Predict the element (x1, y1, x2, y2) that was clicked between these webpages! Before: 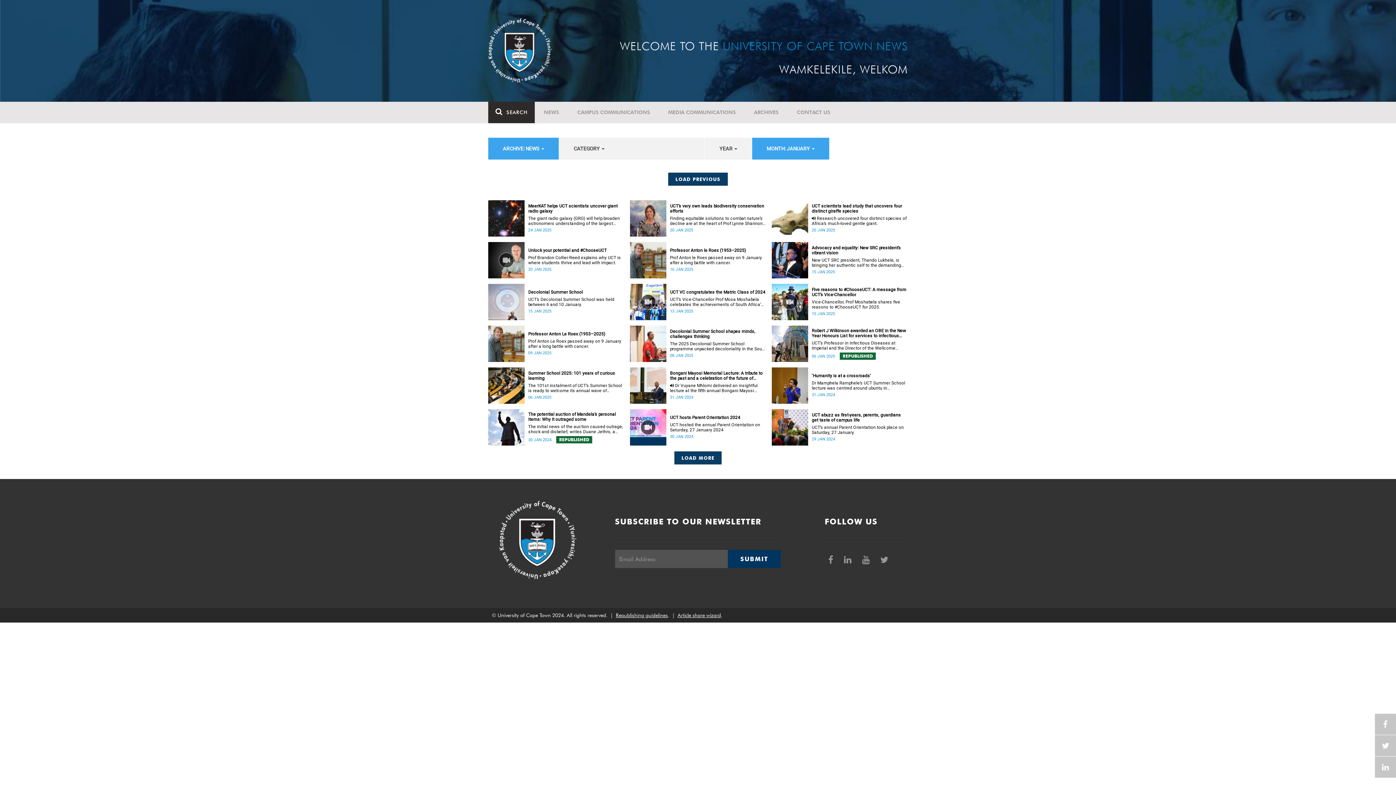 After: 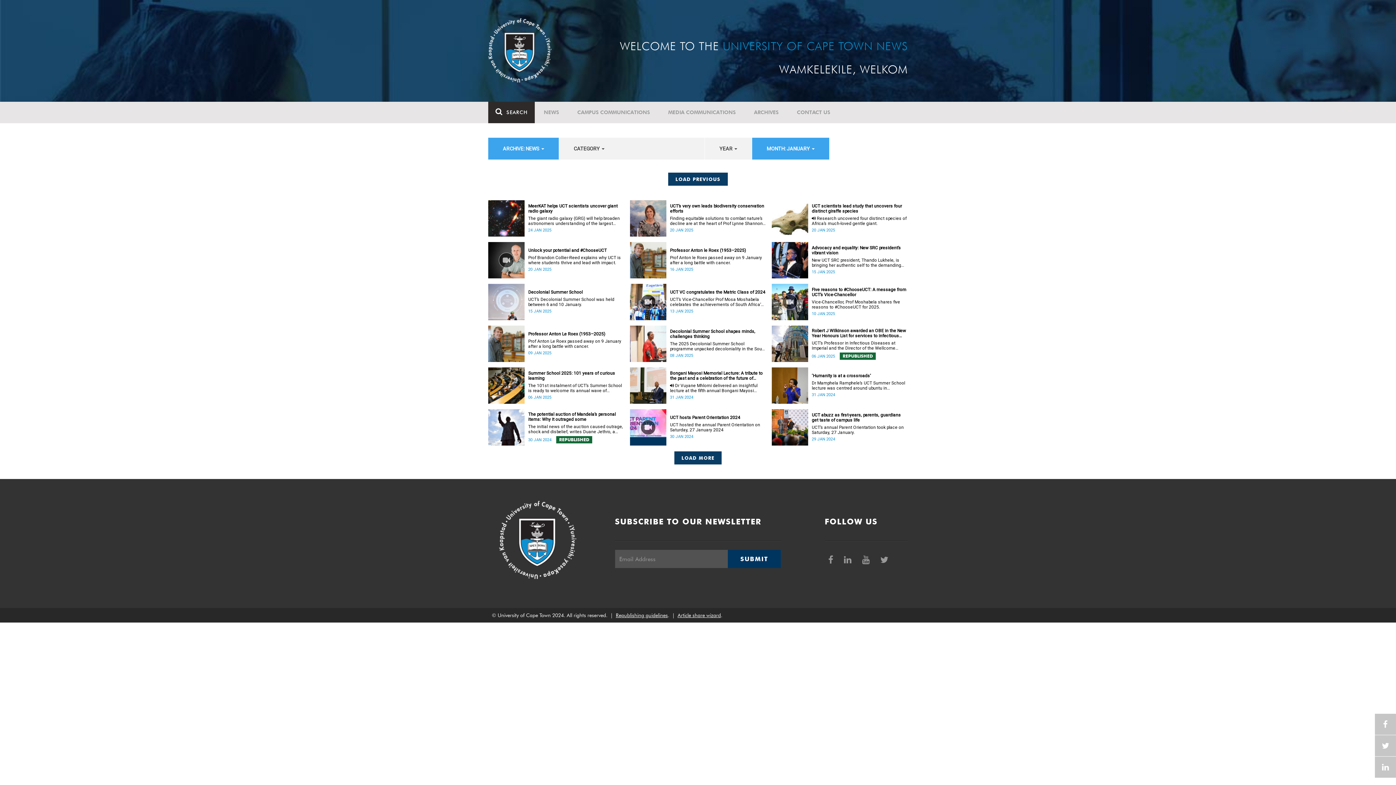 Action: bbox: (858, 550, 875, 569) label:  